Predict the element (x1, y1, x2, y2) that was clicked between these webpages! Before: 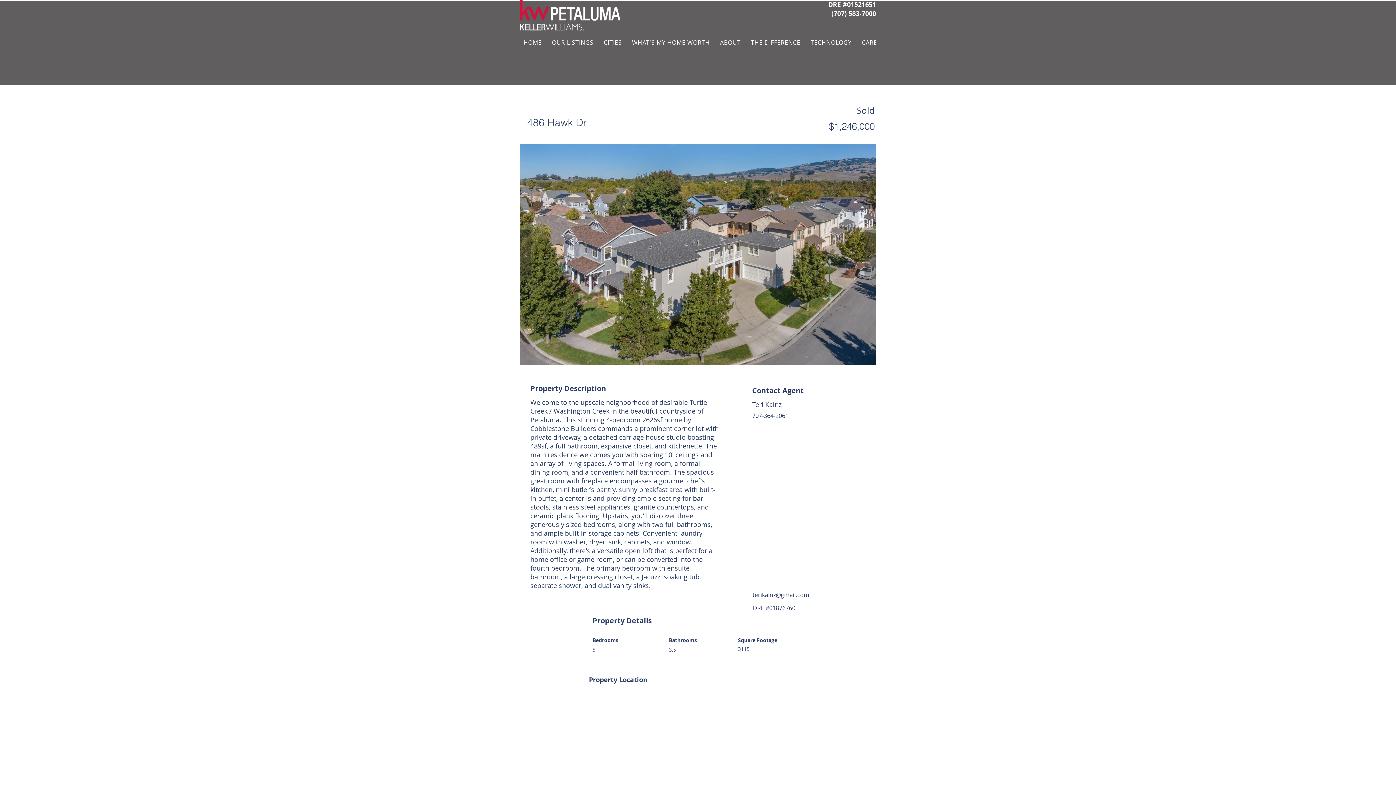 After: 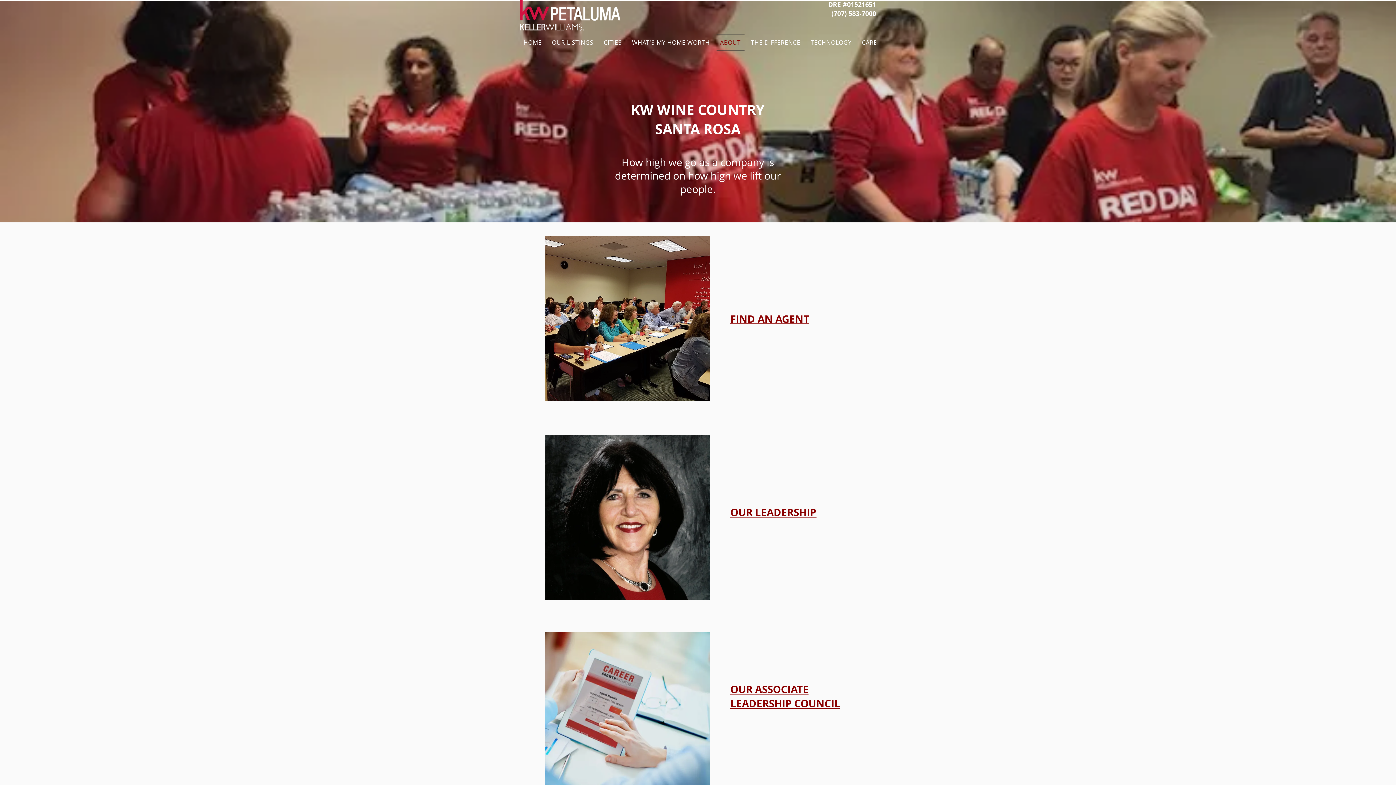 Action: label: ABOUT bbox: (716, 34, 744, 50)